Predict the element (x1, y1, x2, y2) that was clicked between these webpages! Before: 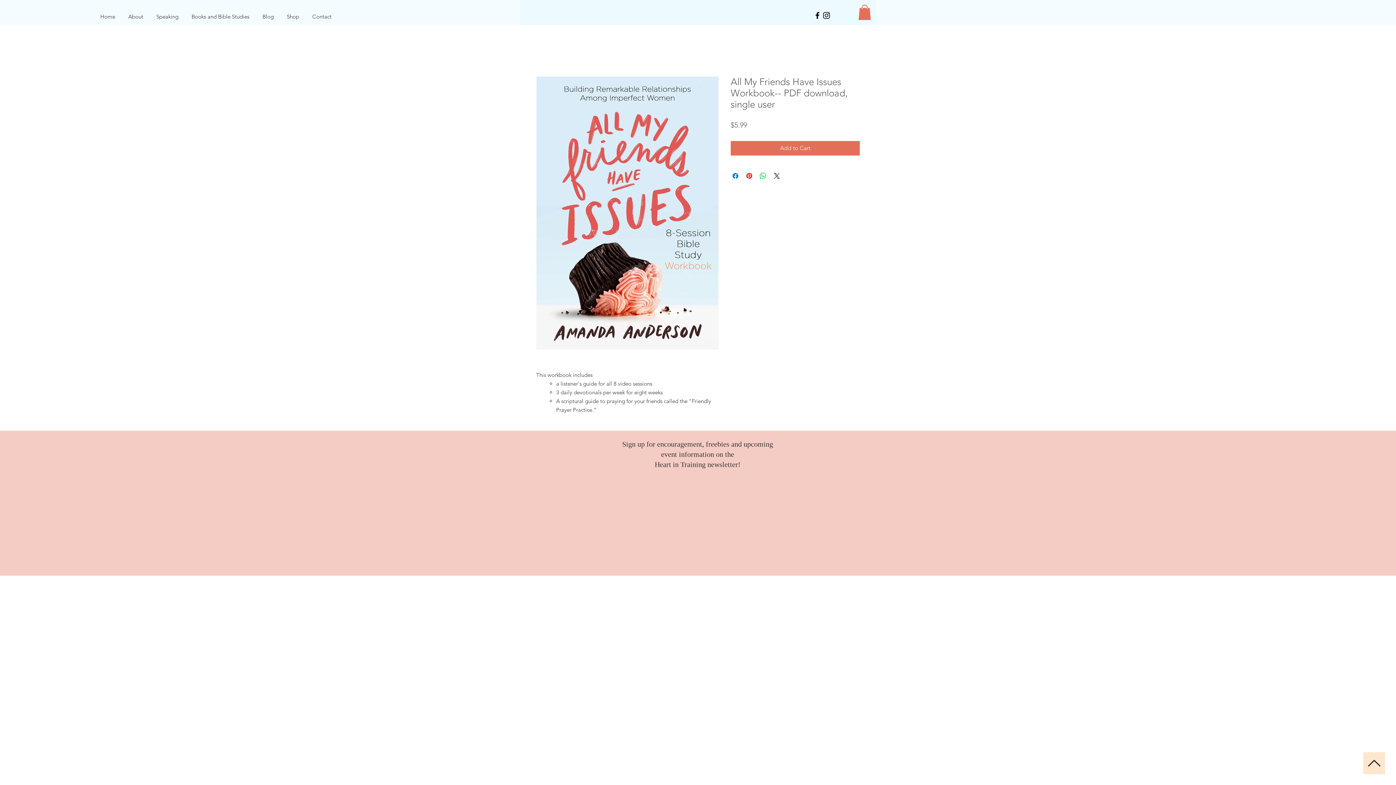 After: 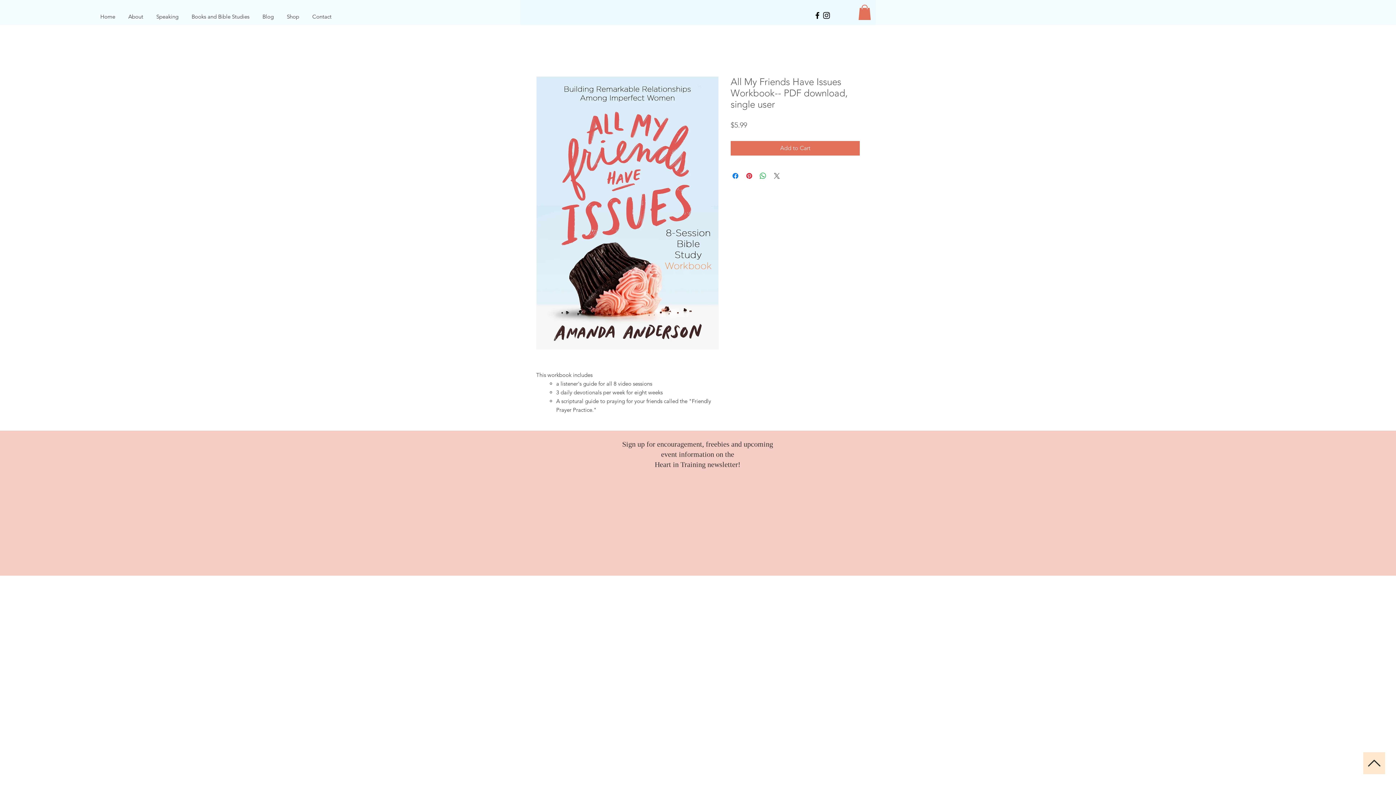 Action: label: Share on X bbox: (772, 171, 781, 180)